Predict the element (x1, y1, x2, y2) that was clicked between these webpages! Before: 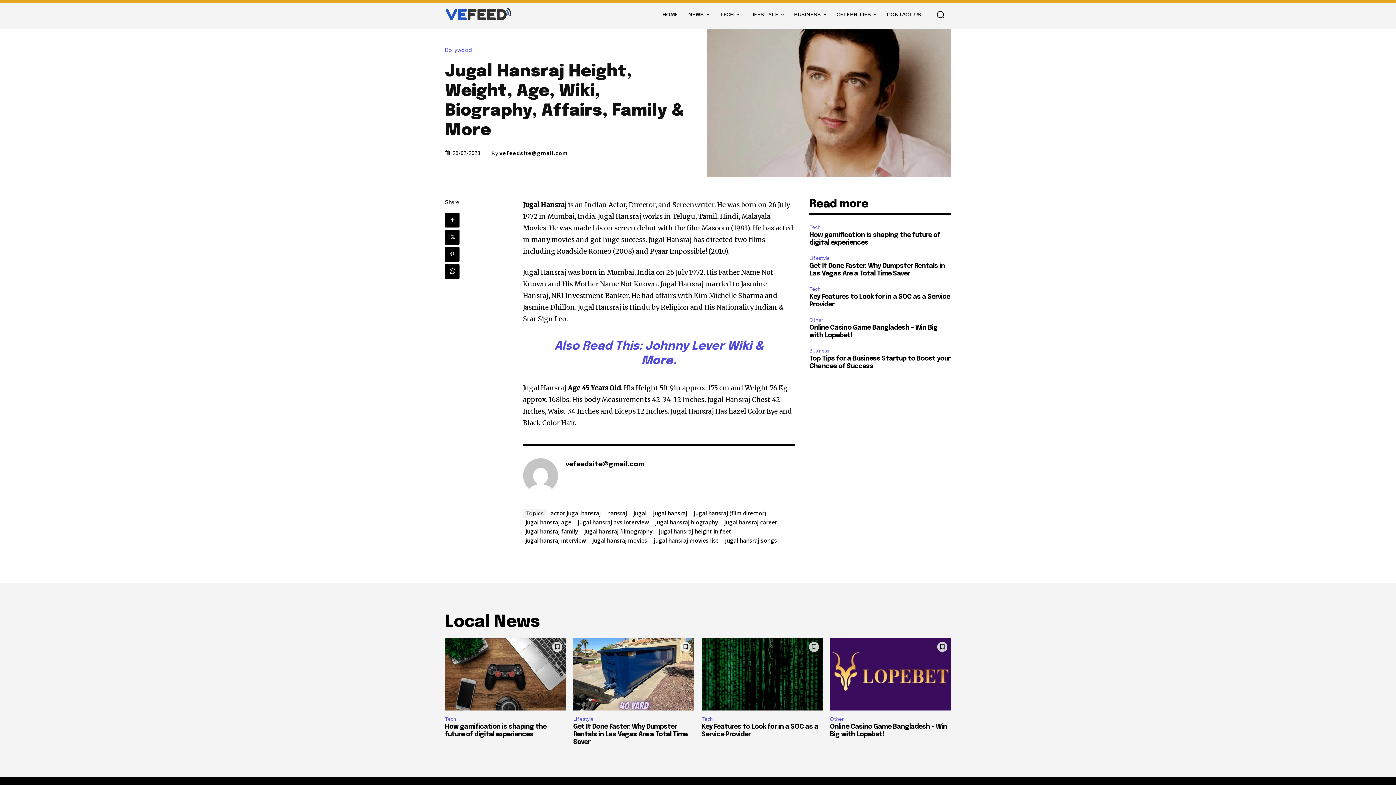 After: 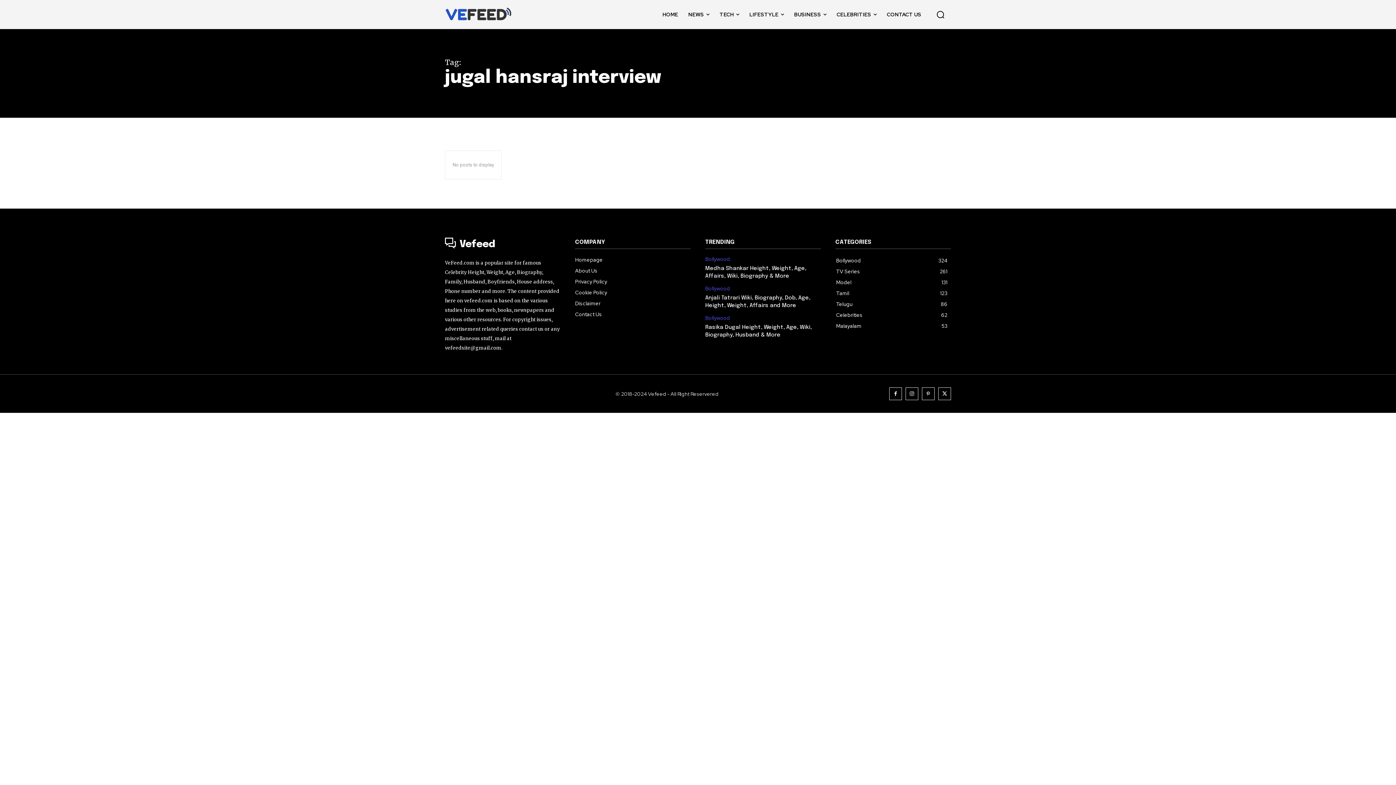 Action: label: jugal hansraj interview bbox: (523, 536, 588, 544)